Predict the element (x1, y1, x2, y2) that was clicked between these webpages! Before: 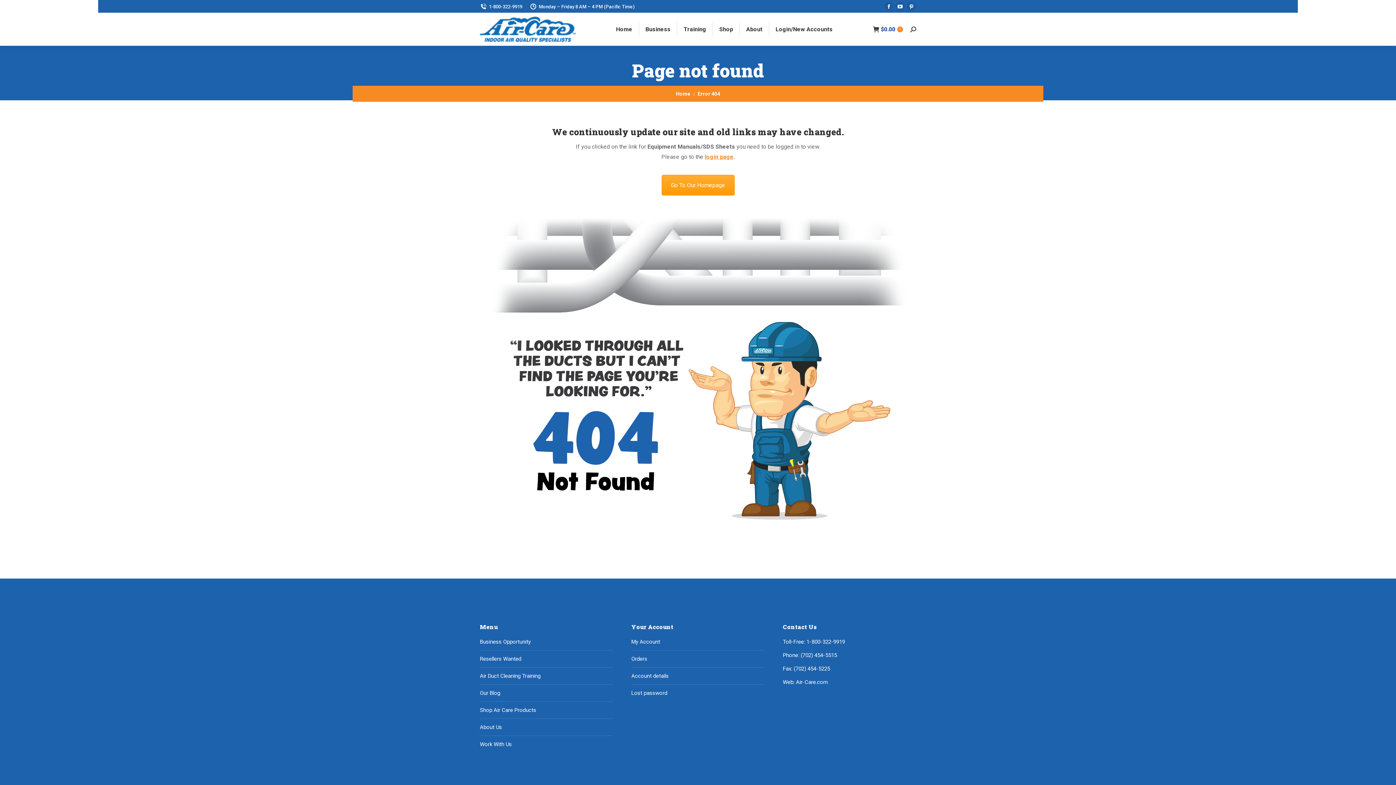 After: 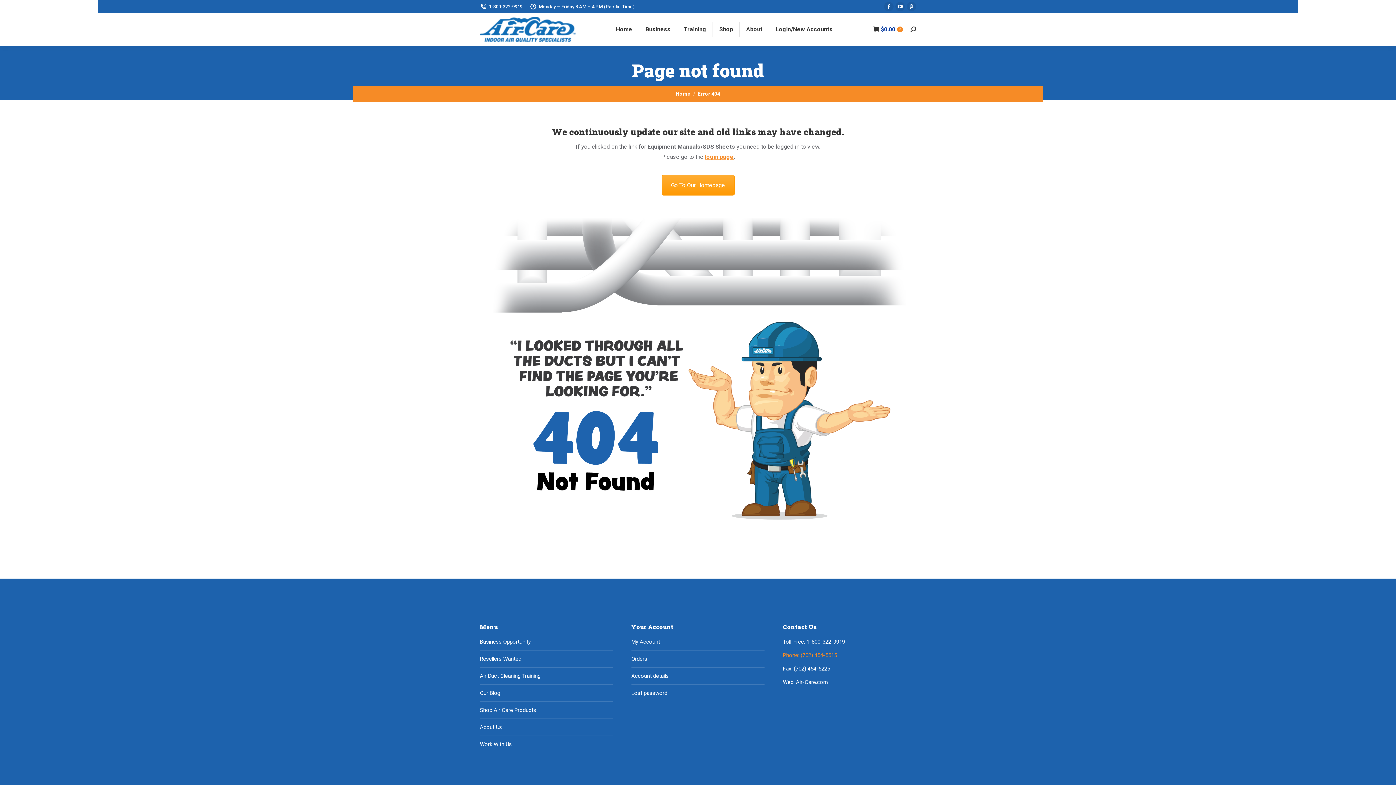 Action: label: Phone: (702) 454-5515 bbox: (783, 652, 837, 658)